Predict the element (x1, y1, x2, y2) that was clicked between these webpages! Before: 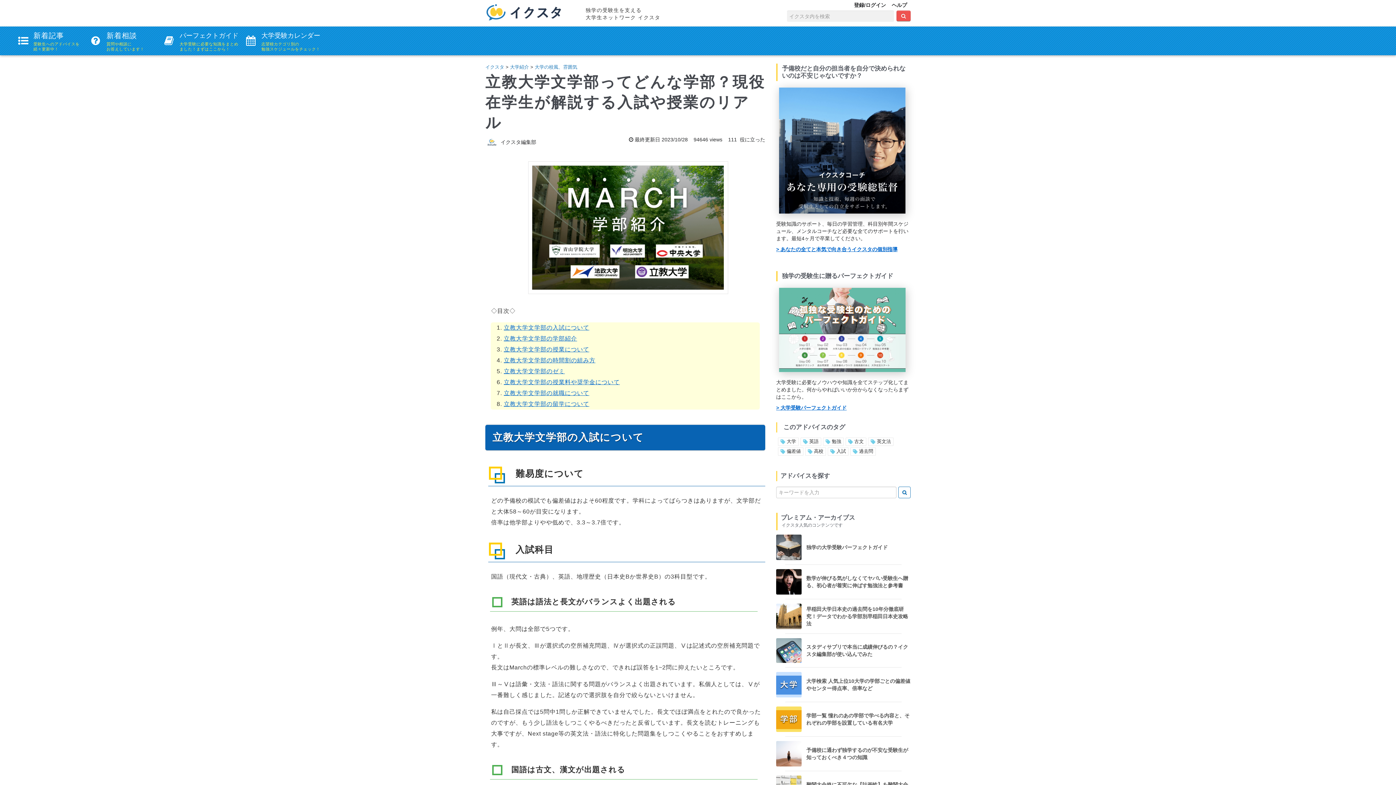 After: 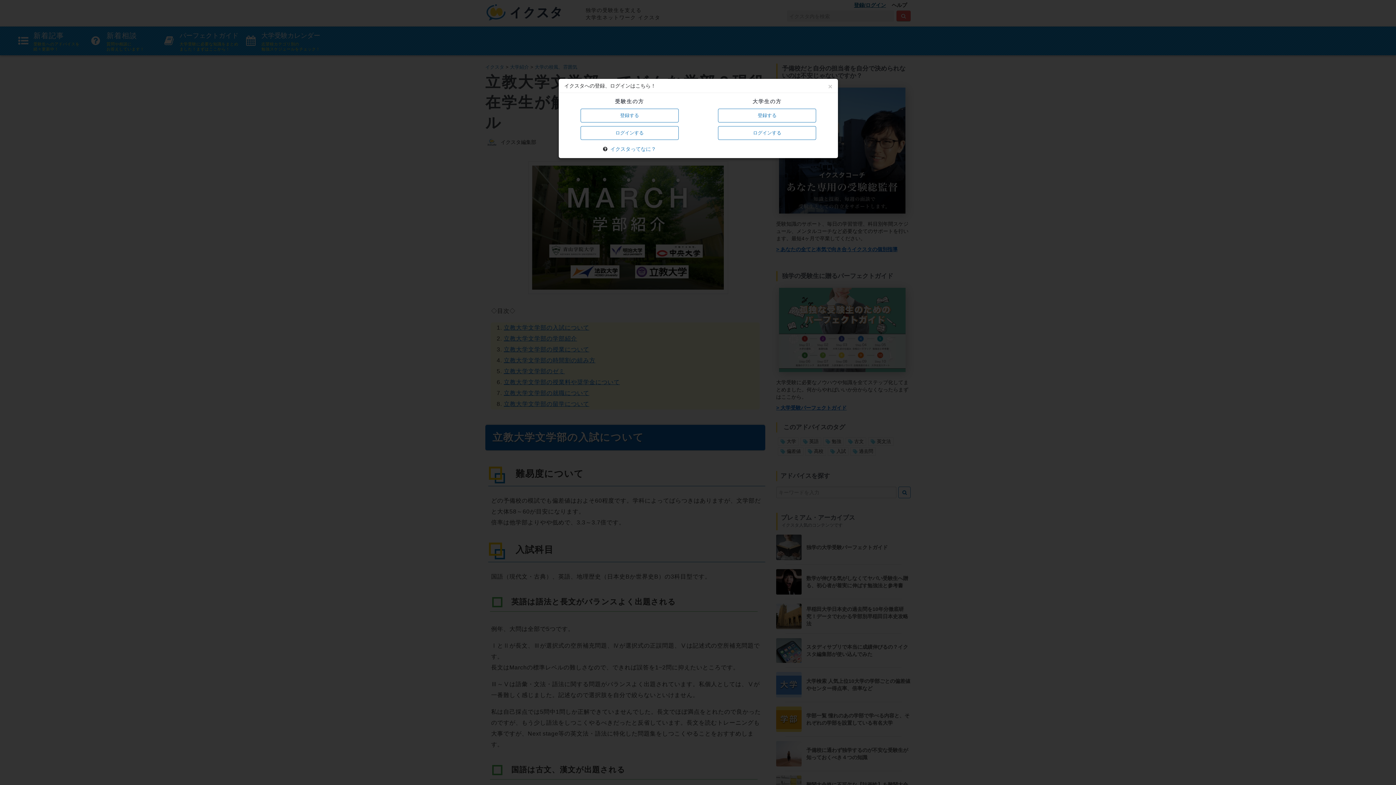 Action: label: 登録/ログイン bbox: (852, 1, 888, 9)